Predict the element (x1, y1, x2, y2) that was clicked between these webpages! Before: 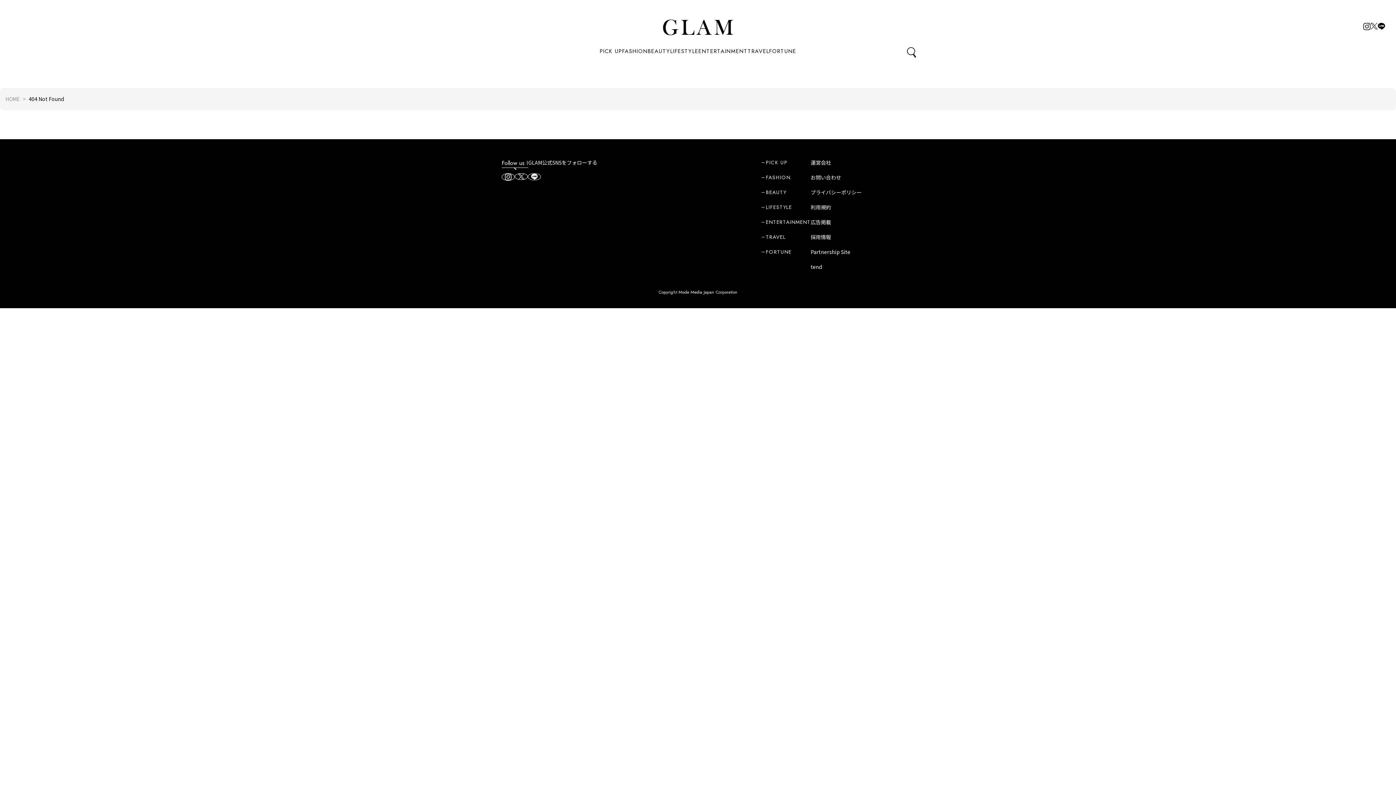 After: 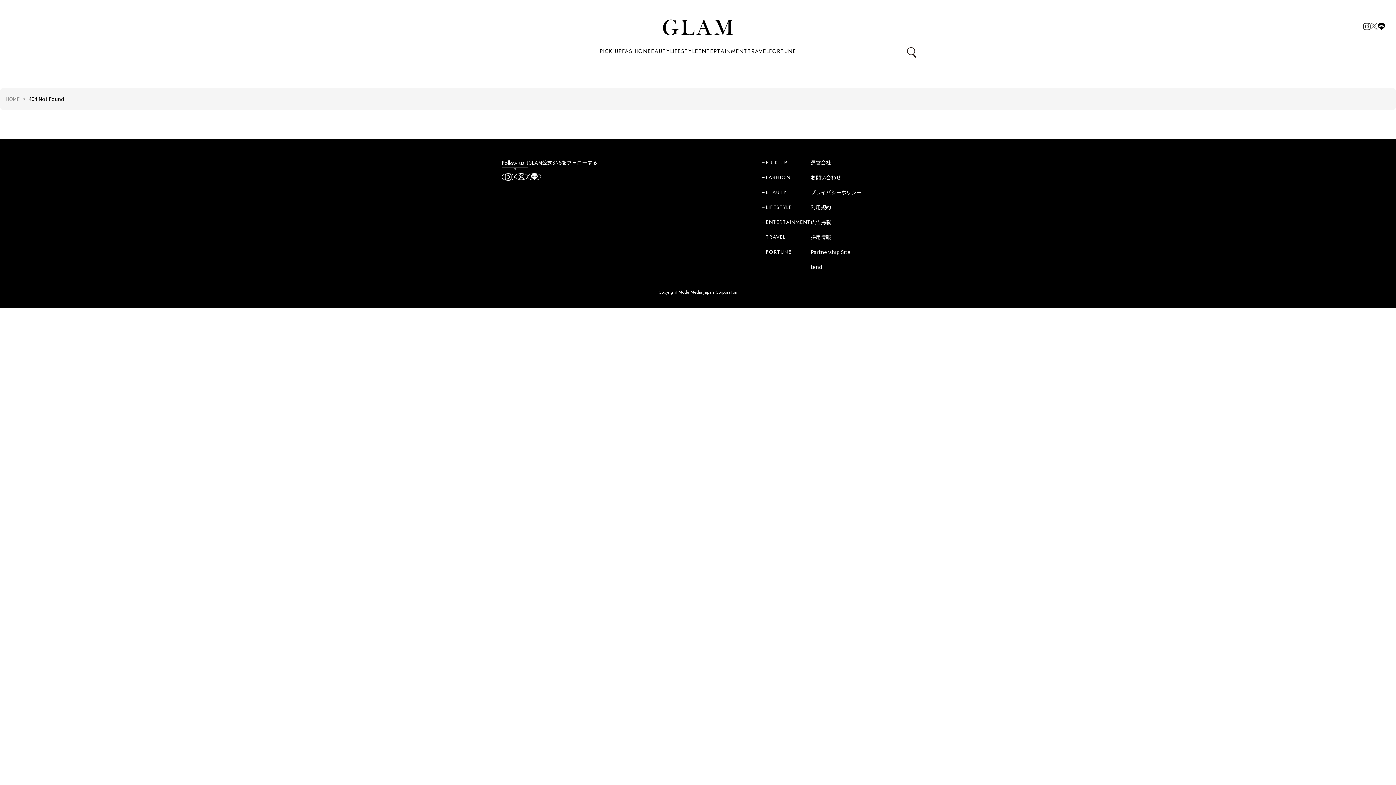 Action: bbox: (1370, 22, 1378, 31)